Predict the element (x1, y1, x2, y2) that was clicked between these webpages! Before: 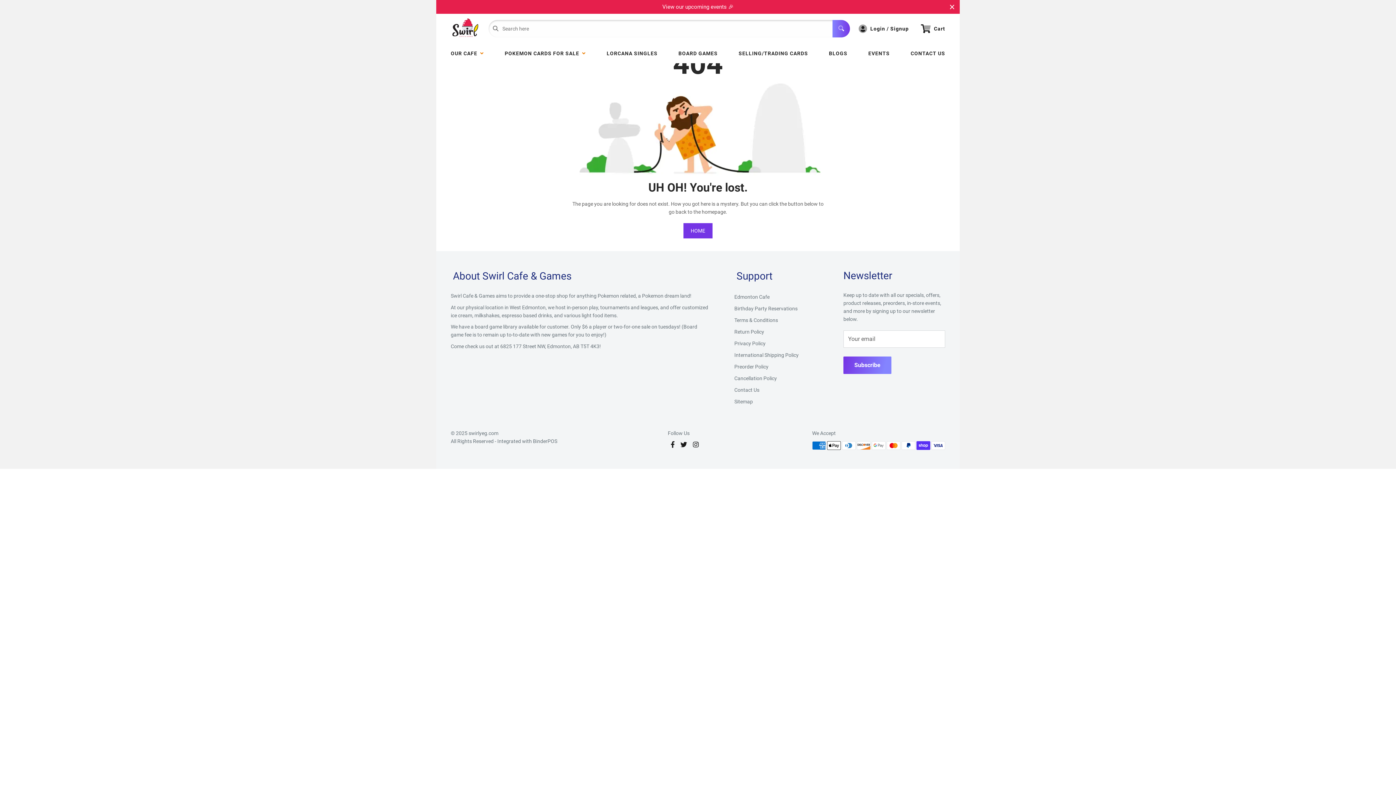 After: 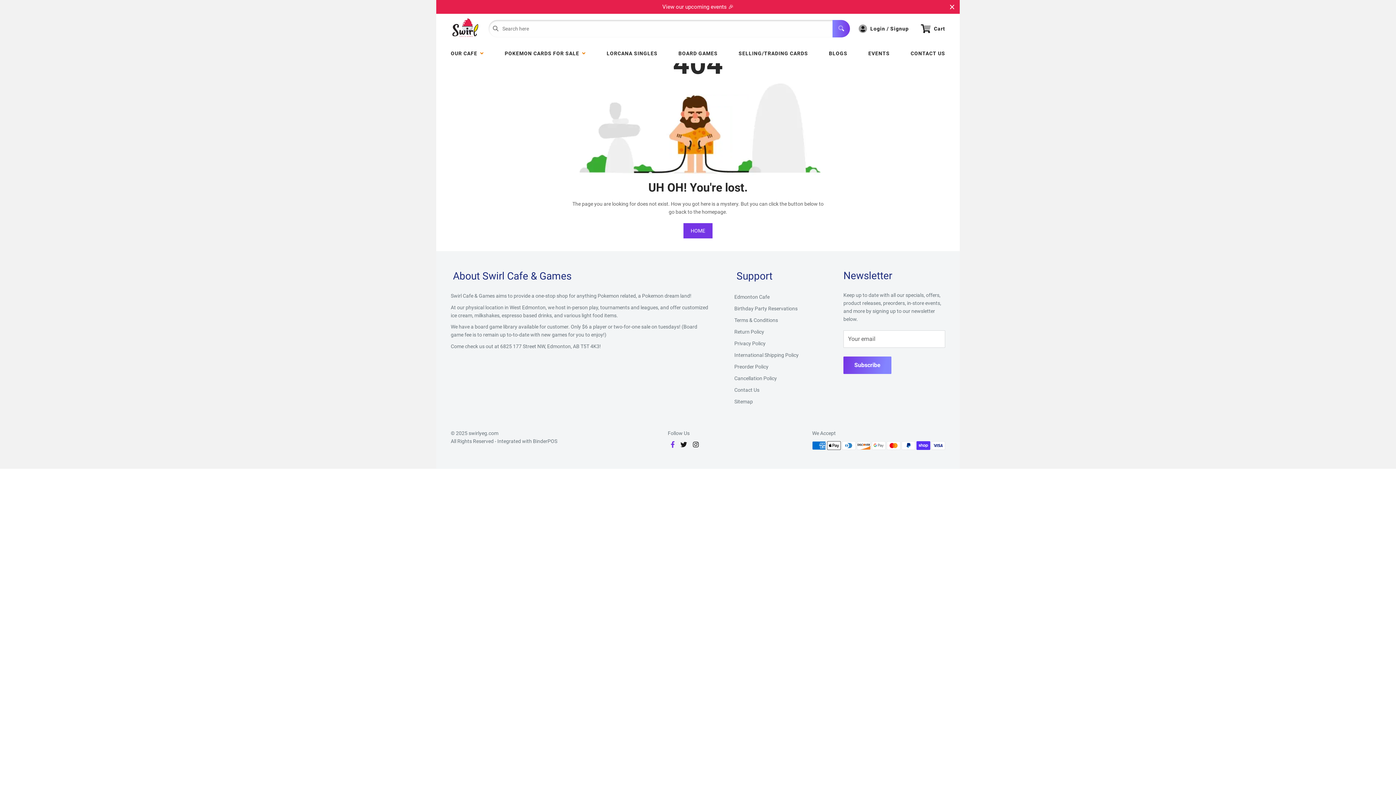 Action: bbox: (668, 441, 677, 448)